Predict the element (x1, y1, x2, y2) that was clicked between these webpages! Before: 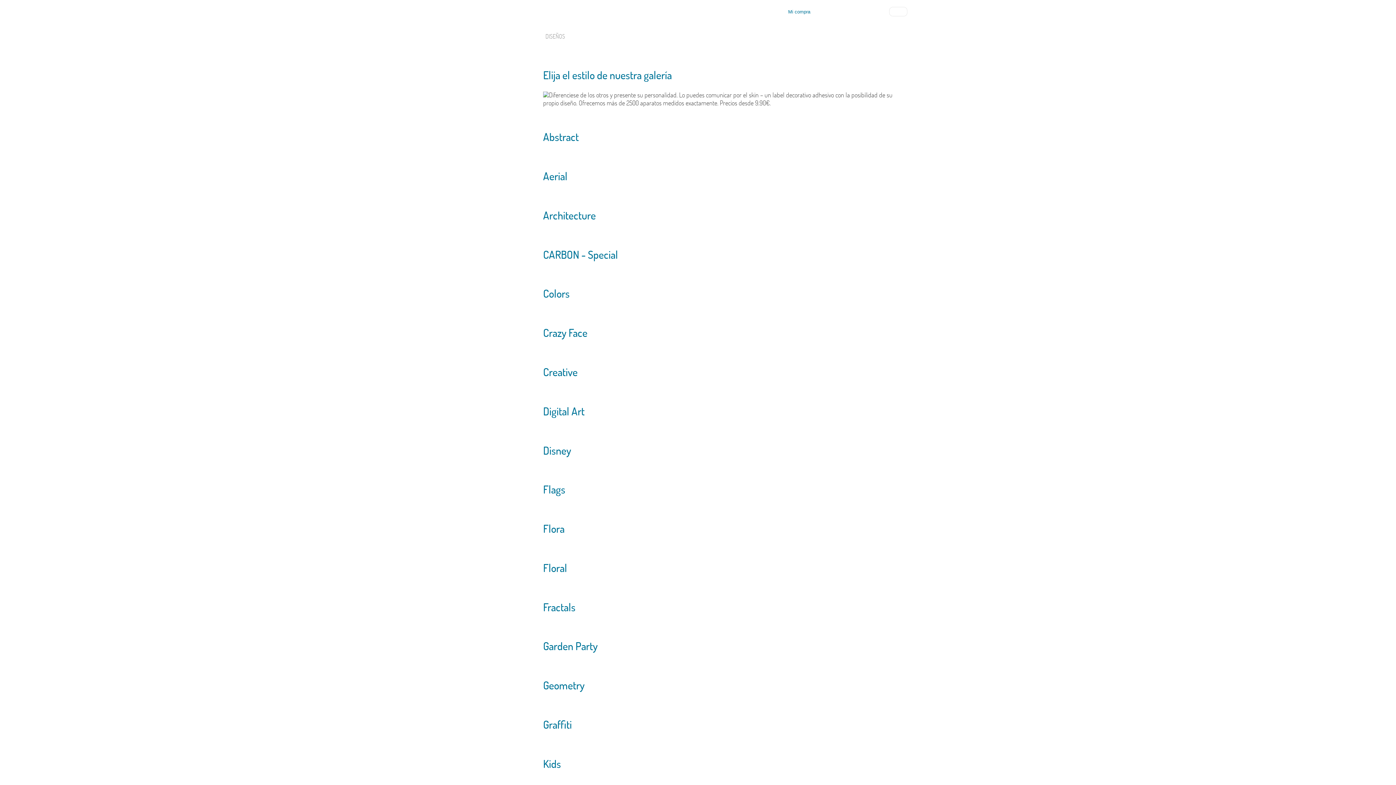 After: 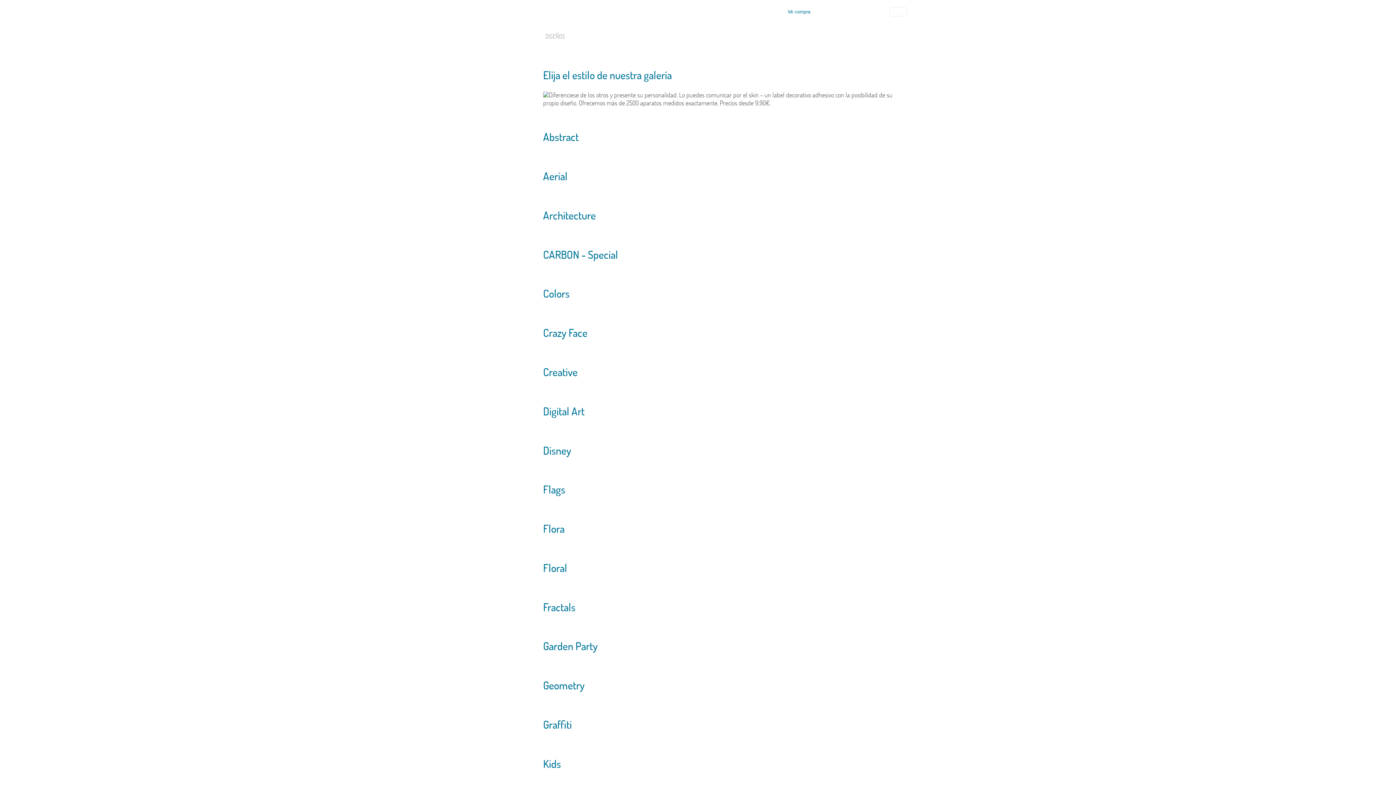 Action: label: CARBON - Special bbox: (543, 229, 907, 277)